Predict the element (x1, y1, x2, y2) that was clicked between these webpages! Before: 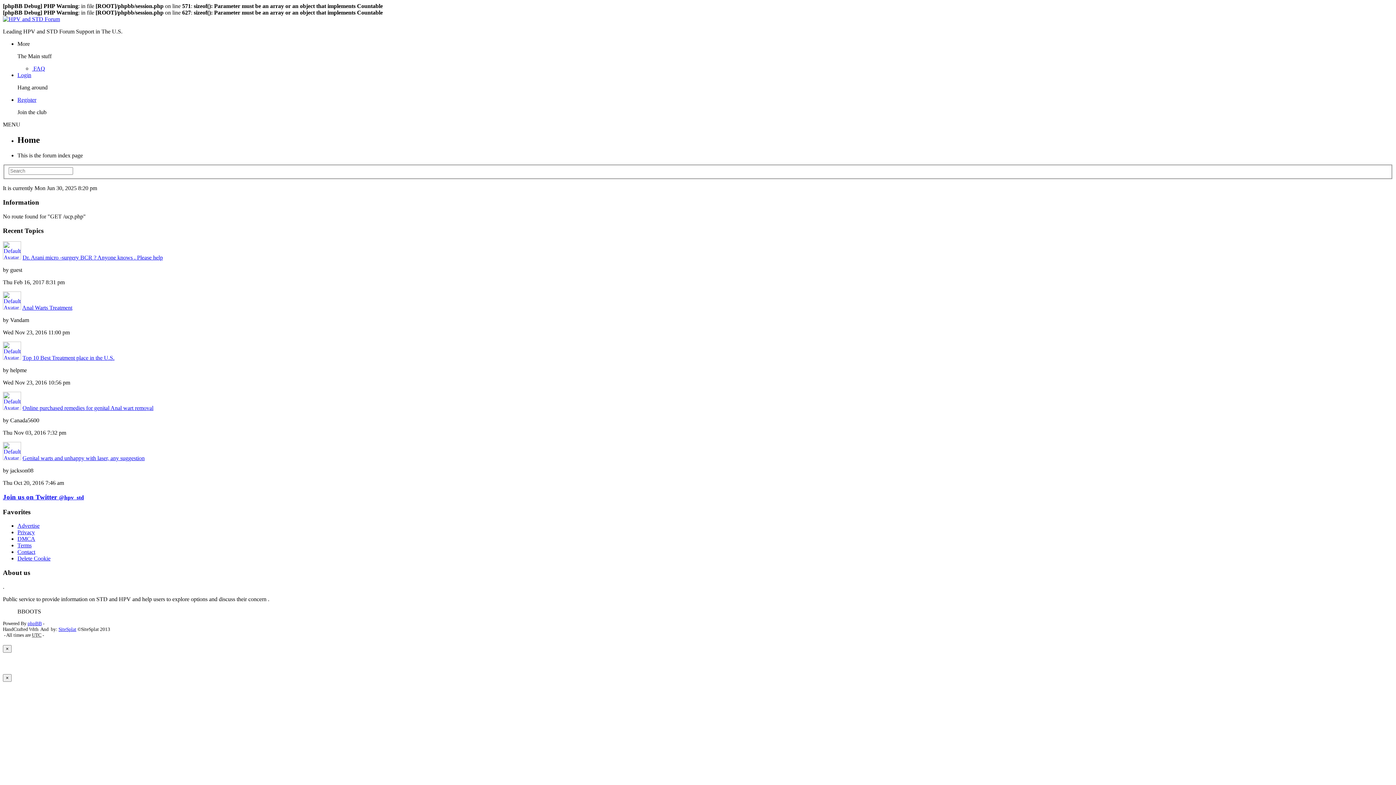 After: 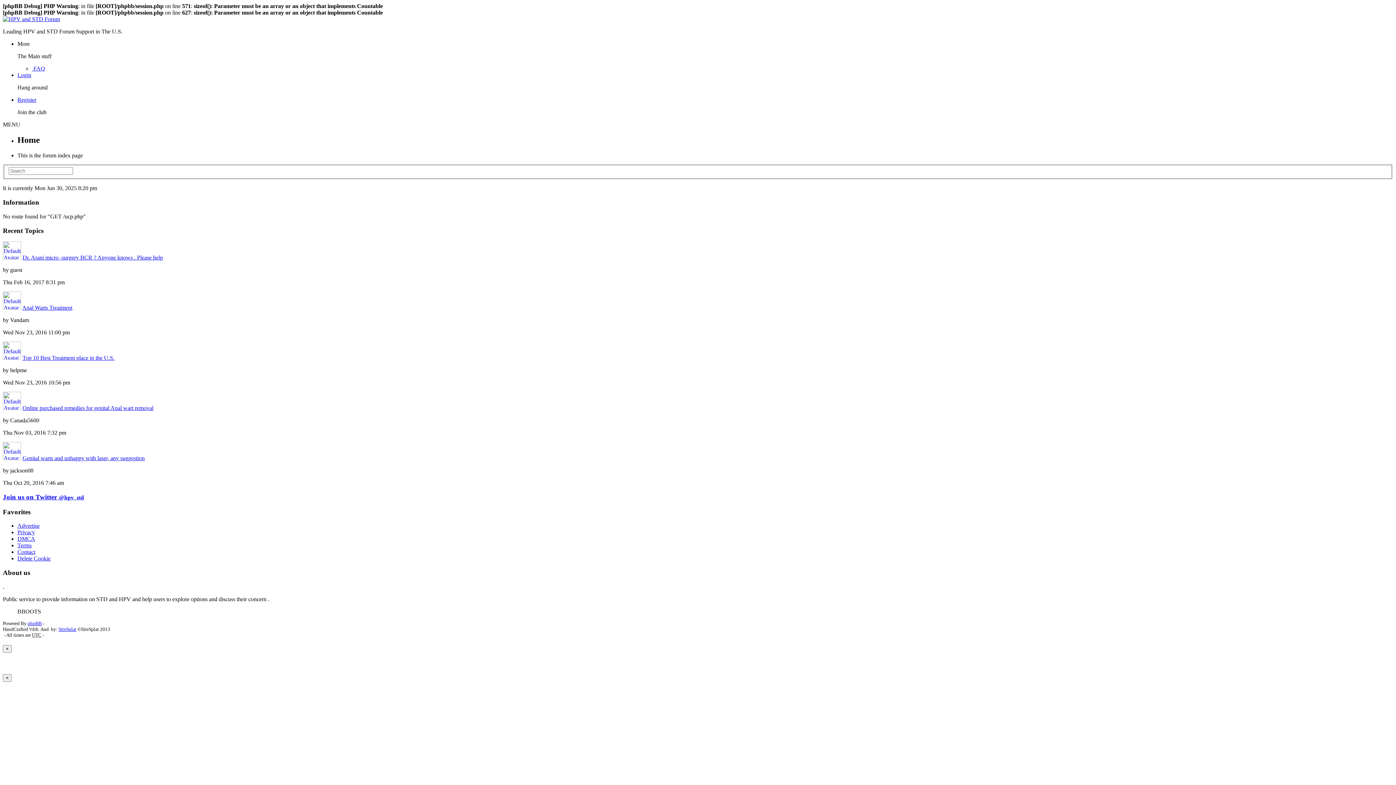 Action: bbox: (17, 536, 35, 542) label: DMCA